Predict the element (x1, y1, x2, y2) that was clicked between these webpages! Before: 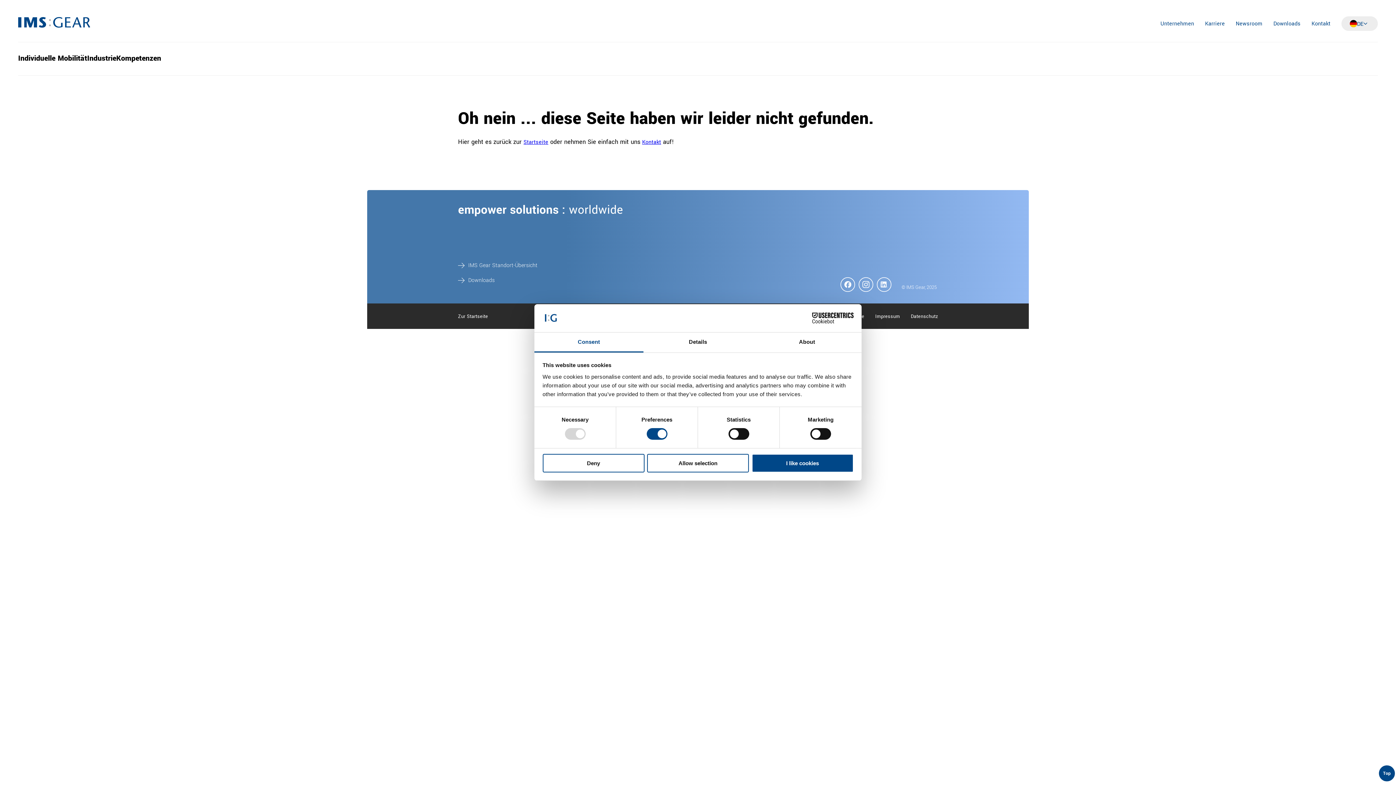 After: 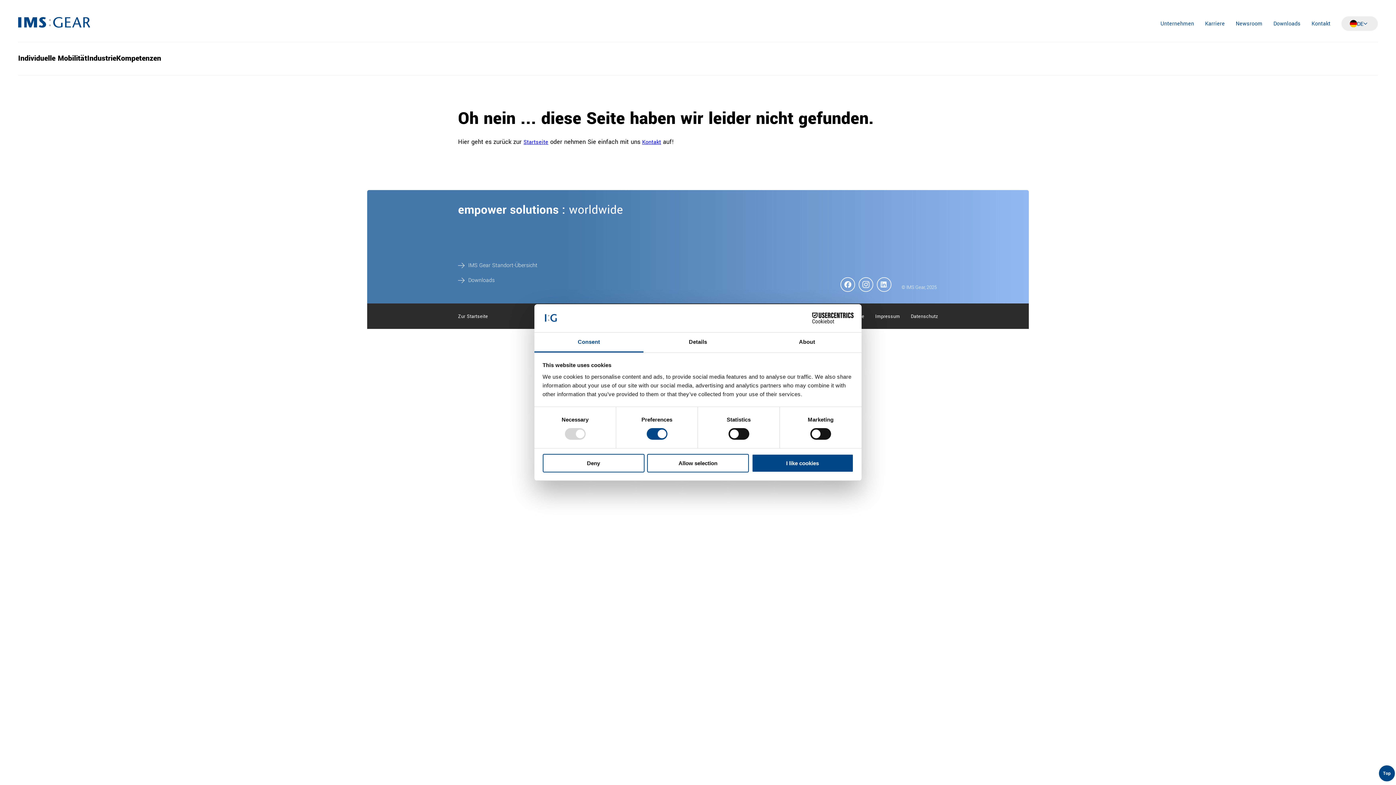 Action: bbox: (534, 332, 643, 352) label: Consent